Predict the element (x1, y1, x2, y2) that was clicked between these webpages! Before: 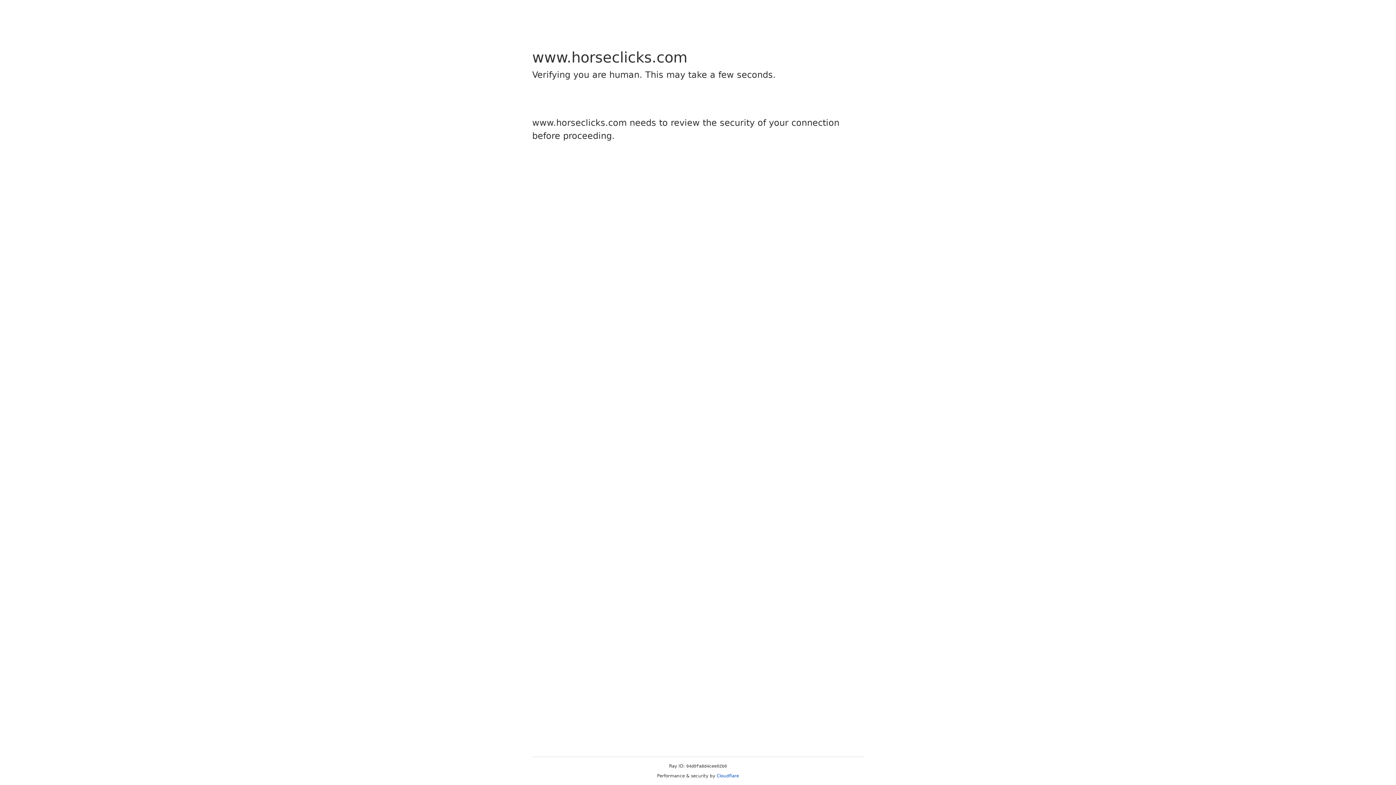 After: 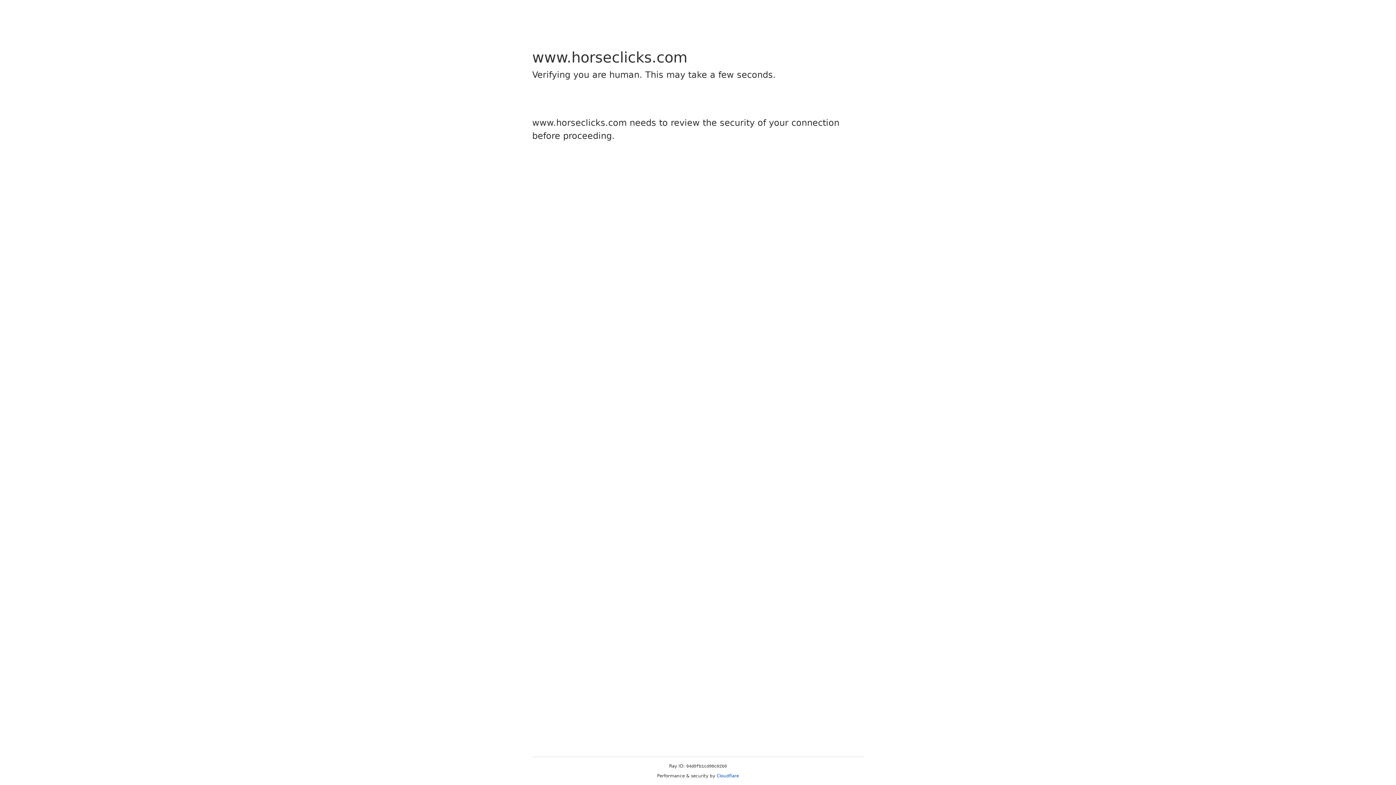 Action: label: Cloudflare bbox: (716, 773, 739, 778)